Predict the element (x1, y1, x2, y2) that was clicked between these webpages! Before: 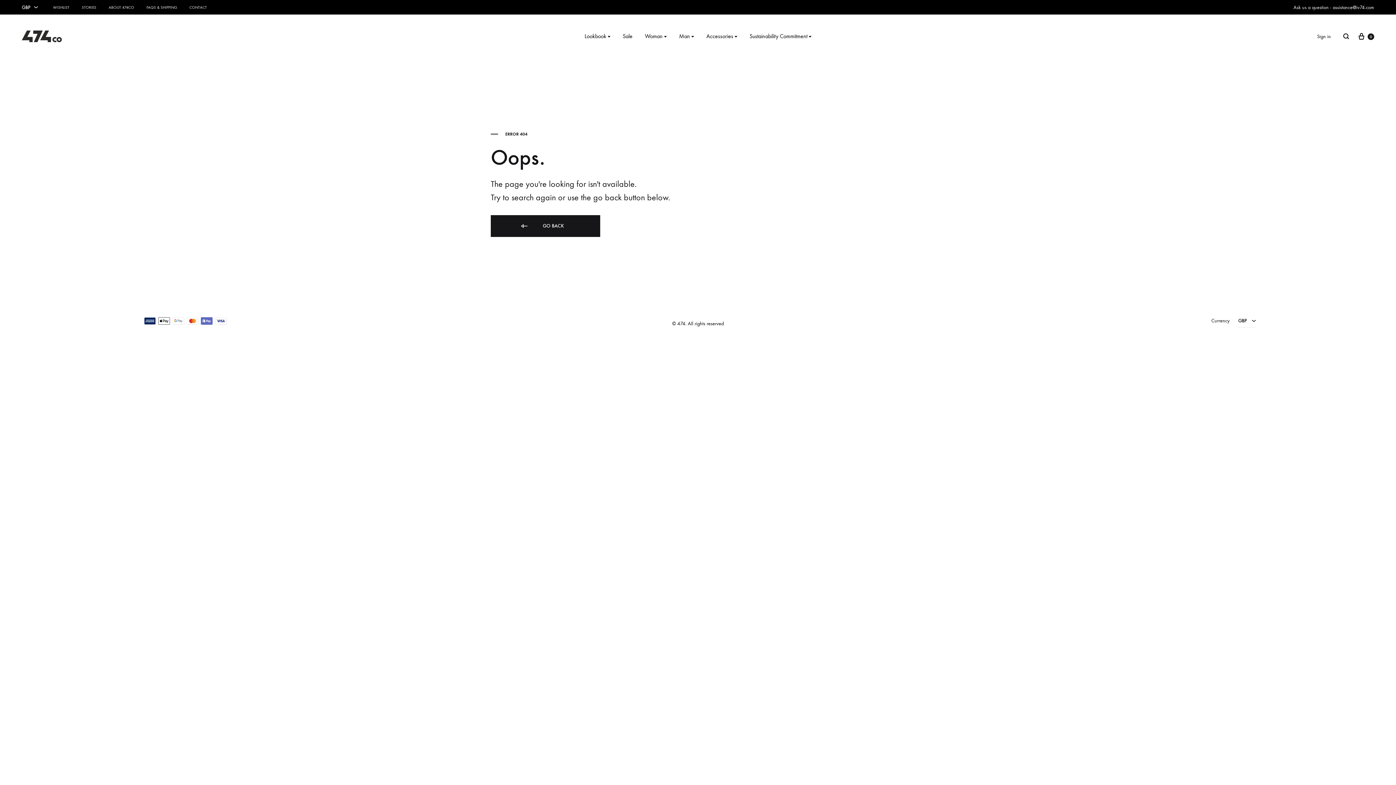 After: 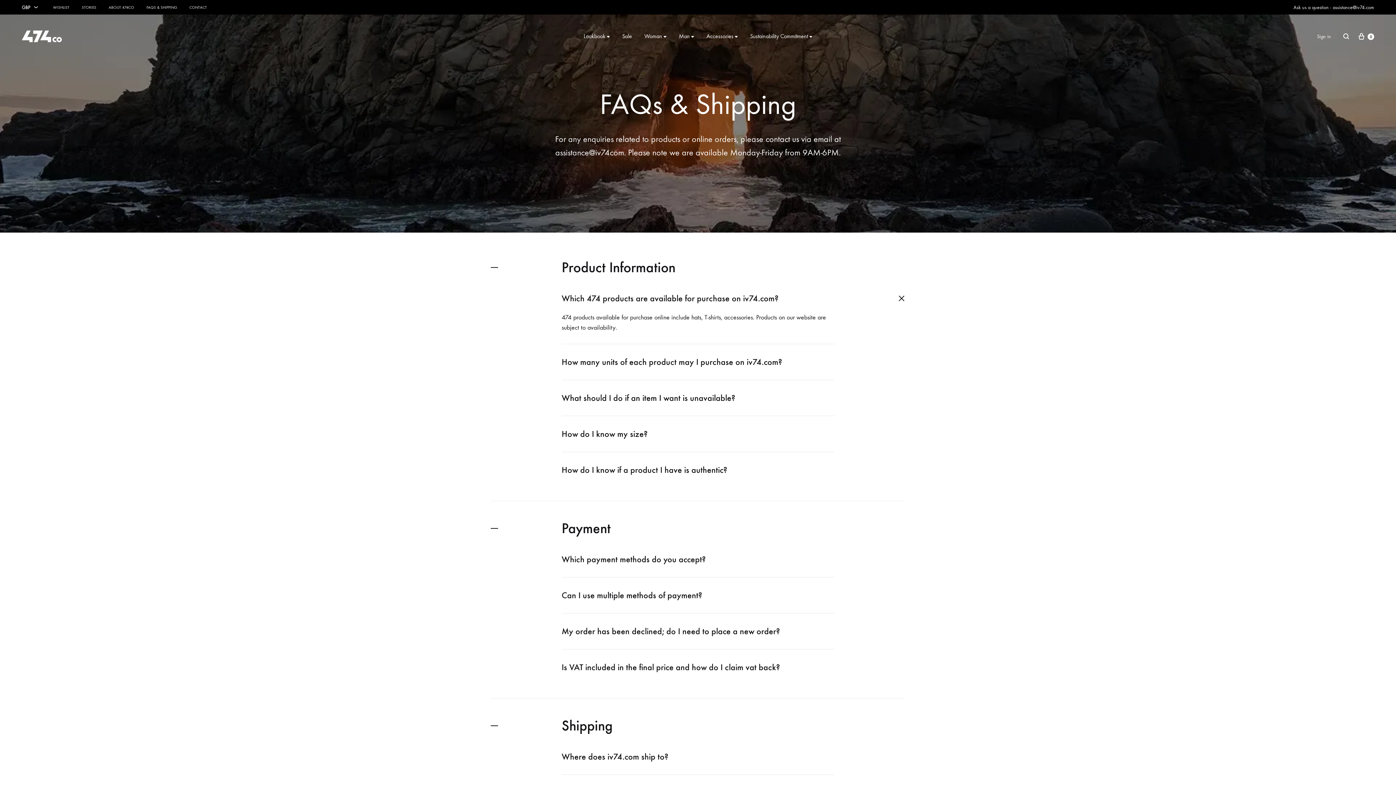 Action: bbox: (1293, 4, 1374, 10) label: Ask us a question - assistance@iv74.com